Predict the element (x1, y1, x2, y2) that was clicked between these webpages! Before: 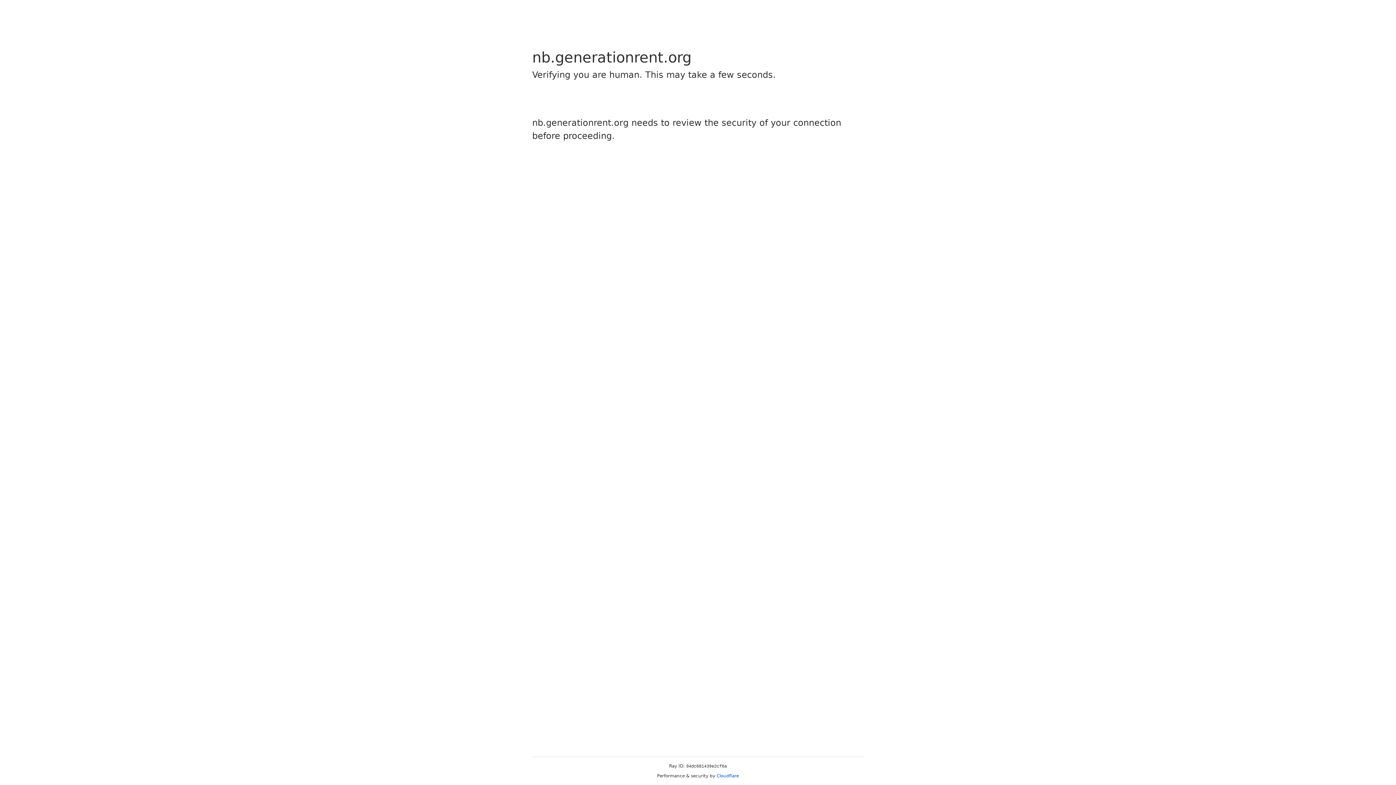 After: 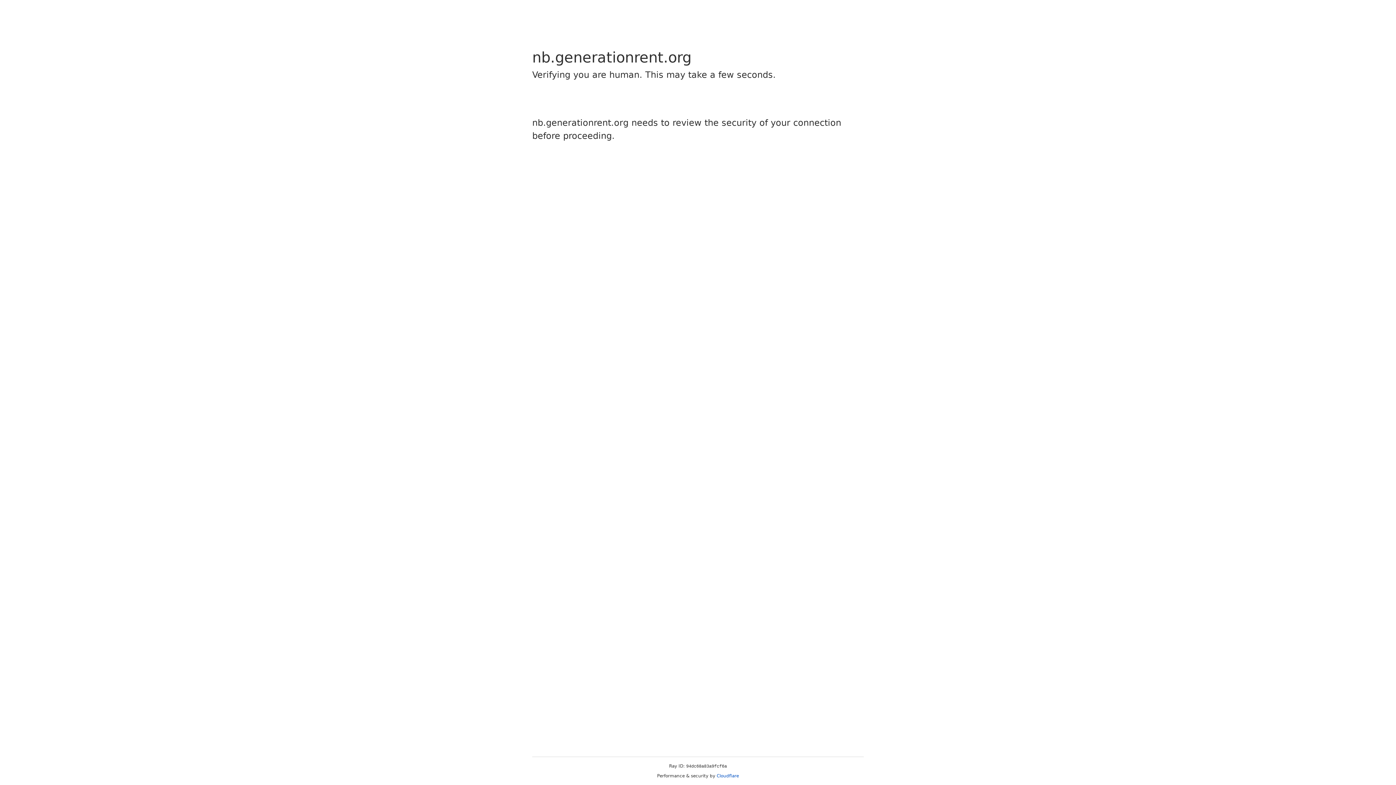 Action: bbox: (716, 773, 739, 778) label: Cloudflare